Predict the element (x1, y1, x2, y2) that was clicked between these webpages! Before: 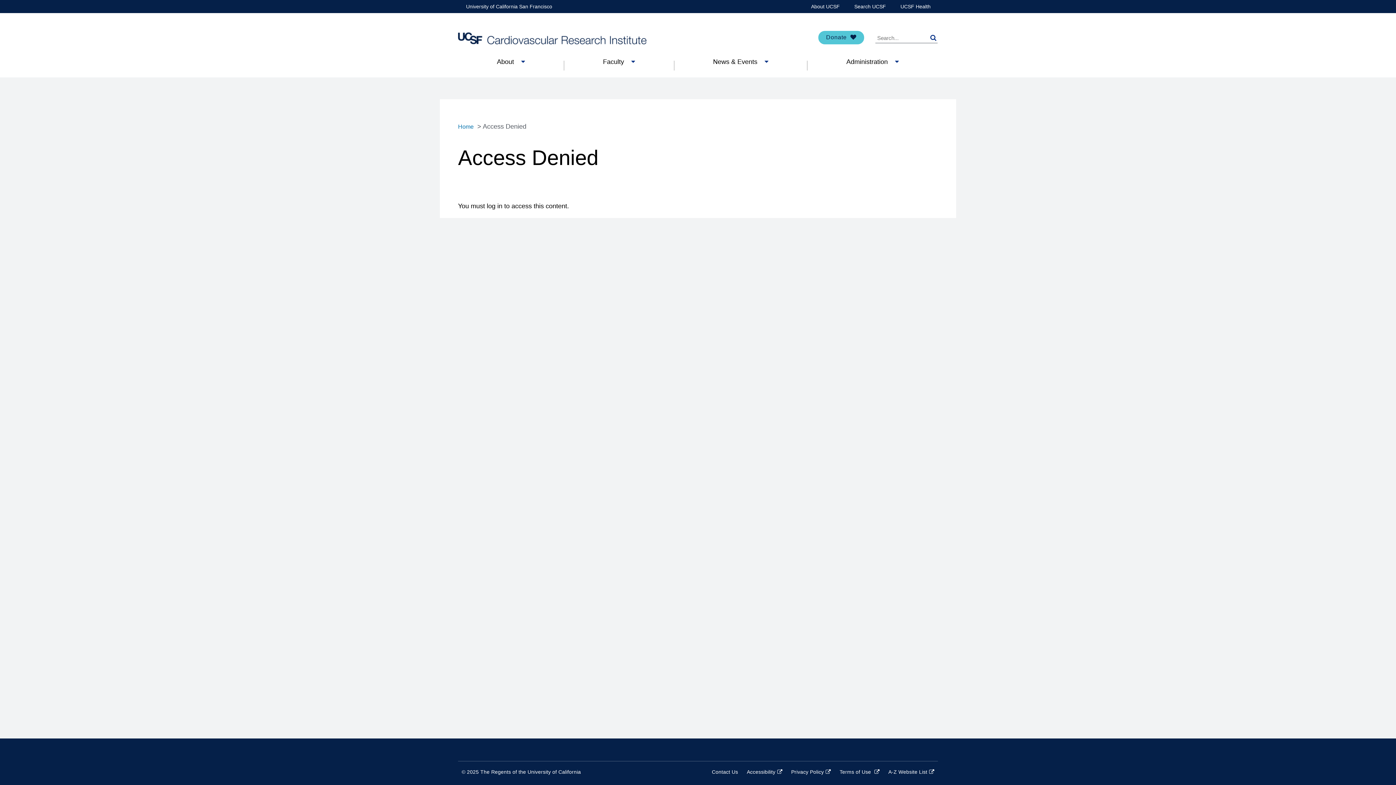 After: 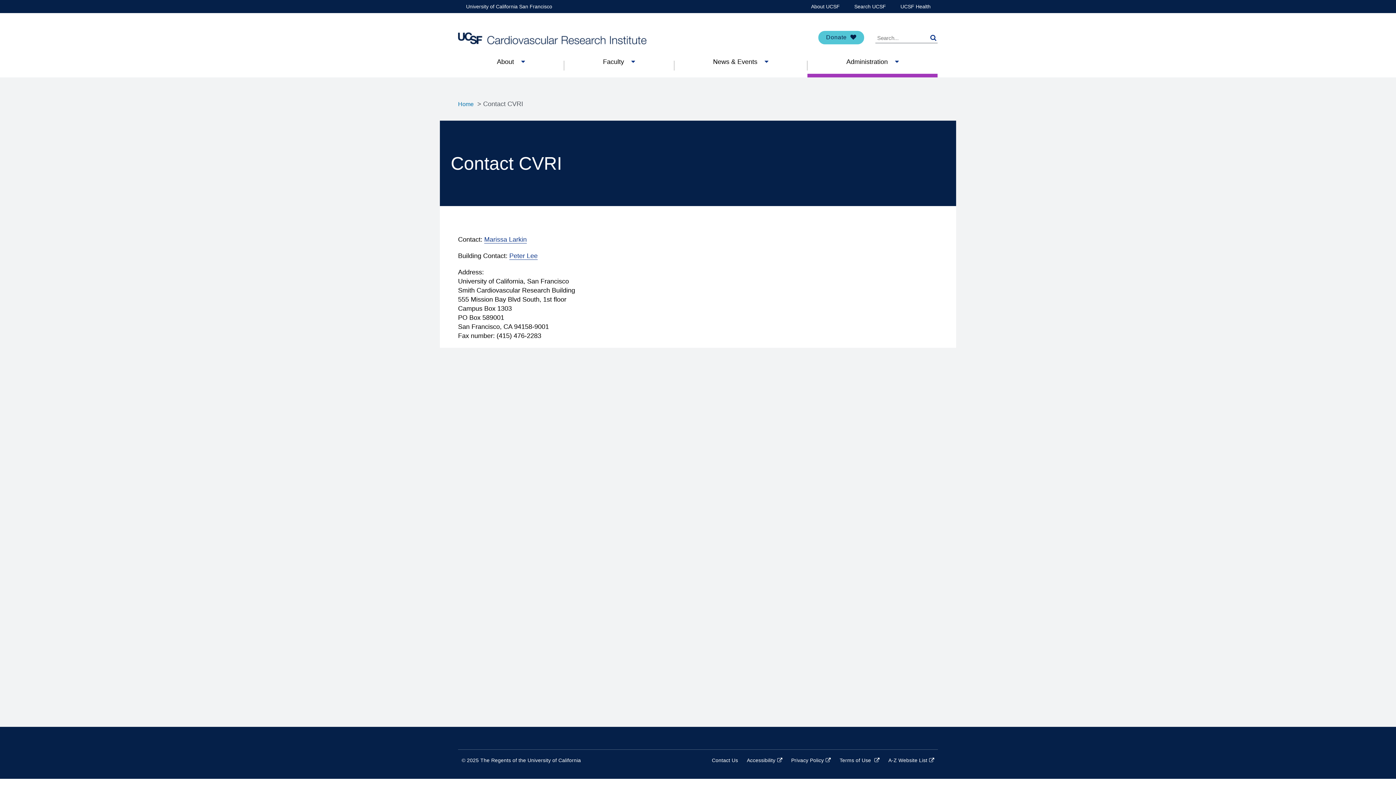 Action: label: Administration bbox: (807, 57, 937, 73)